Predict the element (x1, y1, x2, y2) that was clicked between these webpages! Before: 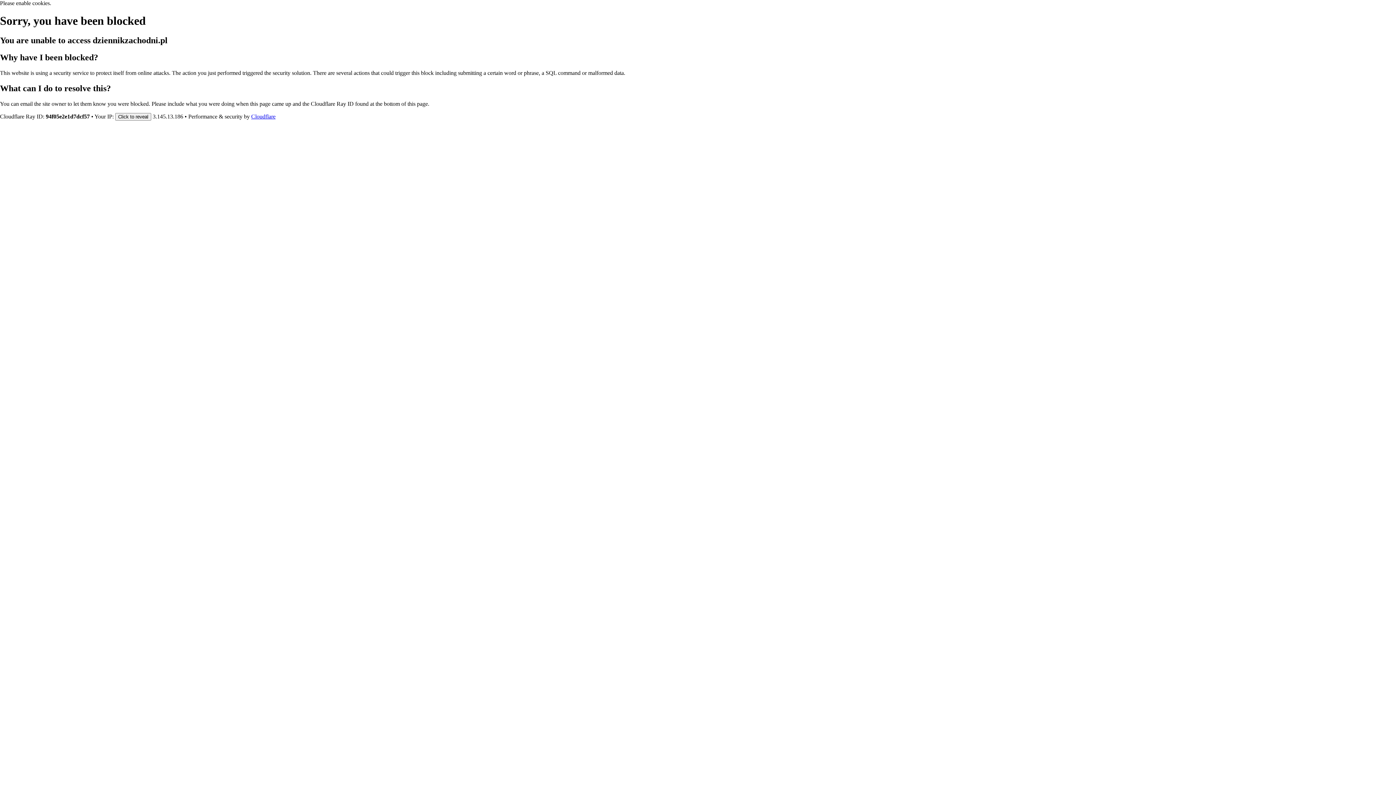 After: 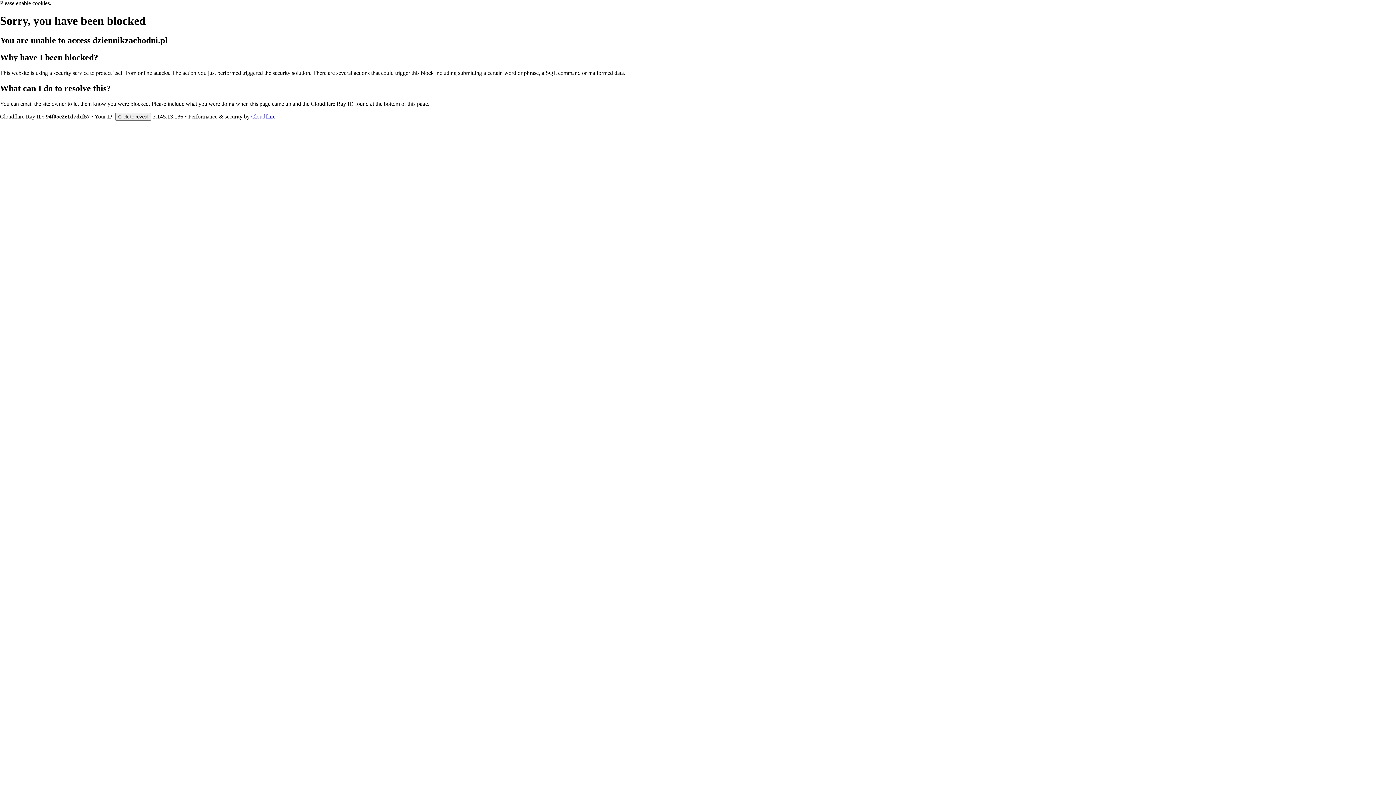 Action: label: Cloudflare bbox: (251, 113, 275, 119)